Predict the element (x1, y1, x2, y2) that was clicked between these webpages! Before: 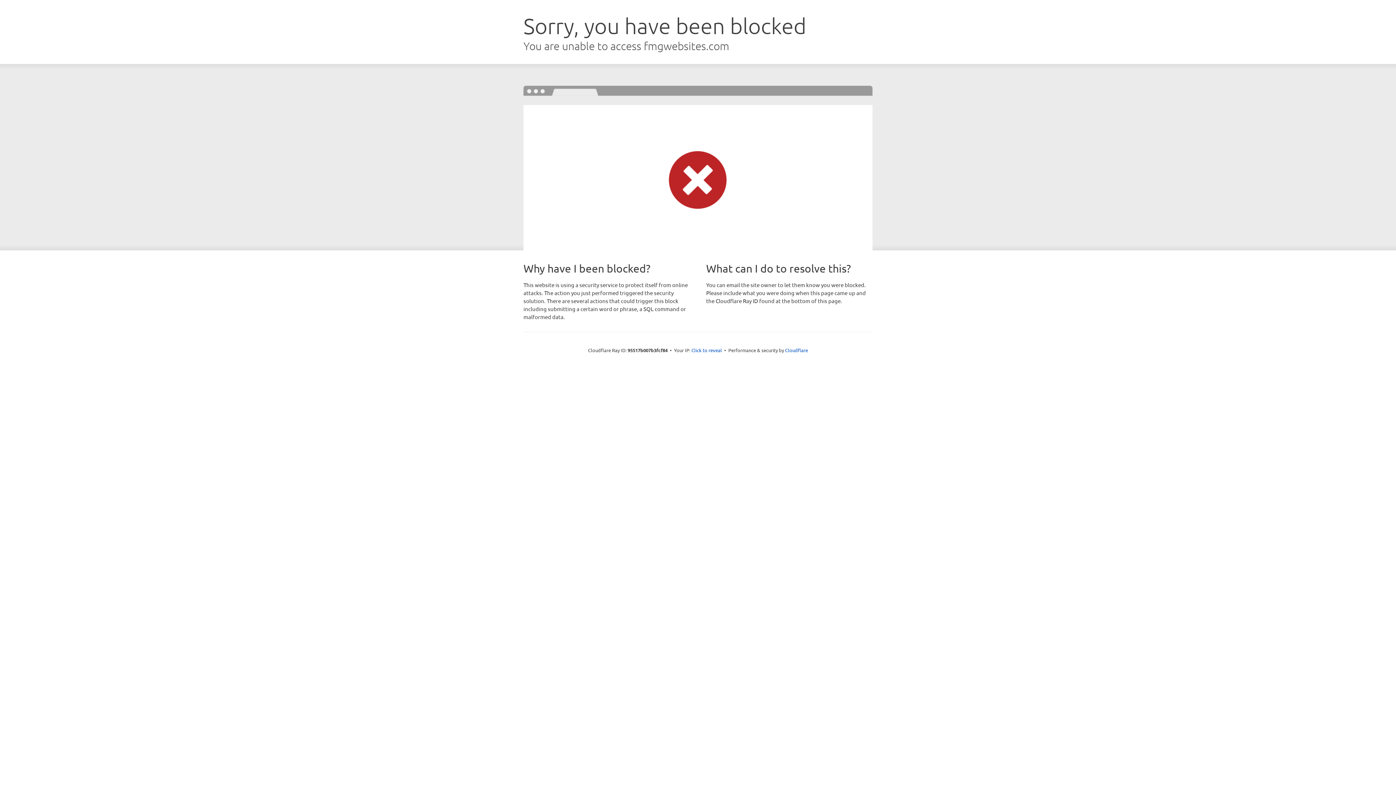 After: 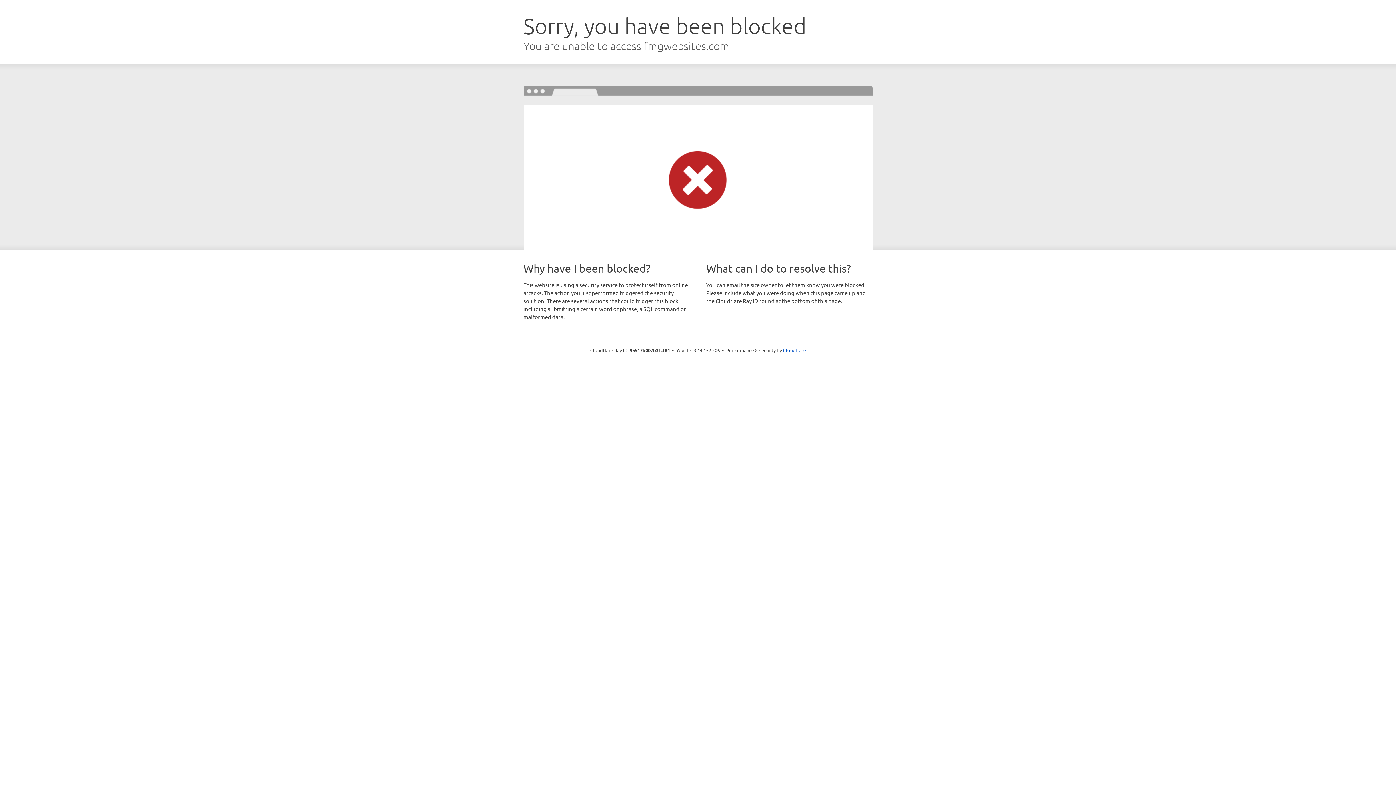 Action: label: Click to reveal bbox: (691, 346, 722, 353)